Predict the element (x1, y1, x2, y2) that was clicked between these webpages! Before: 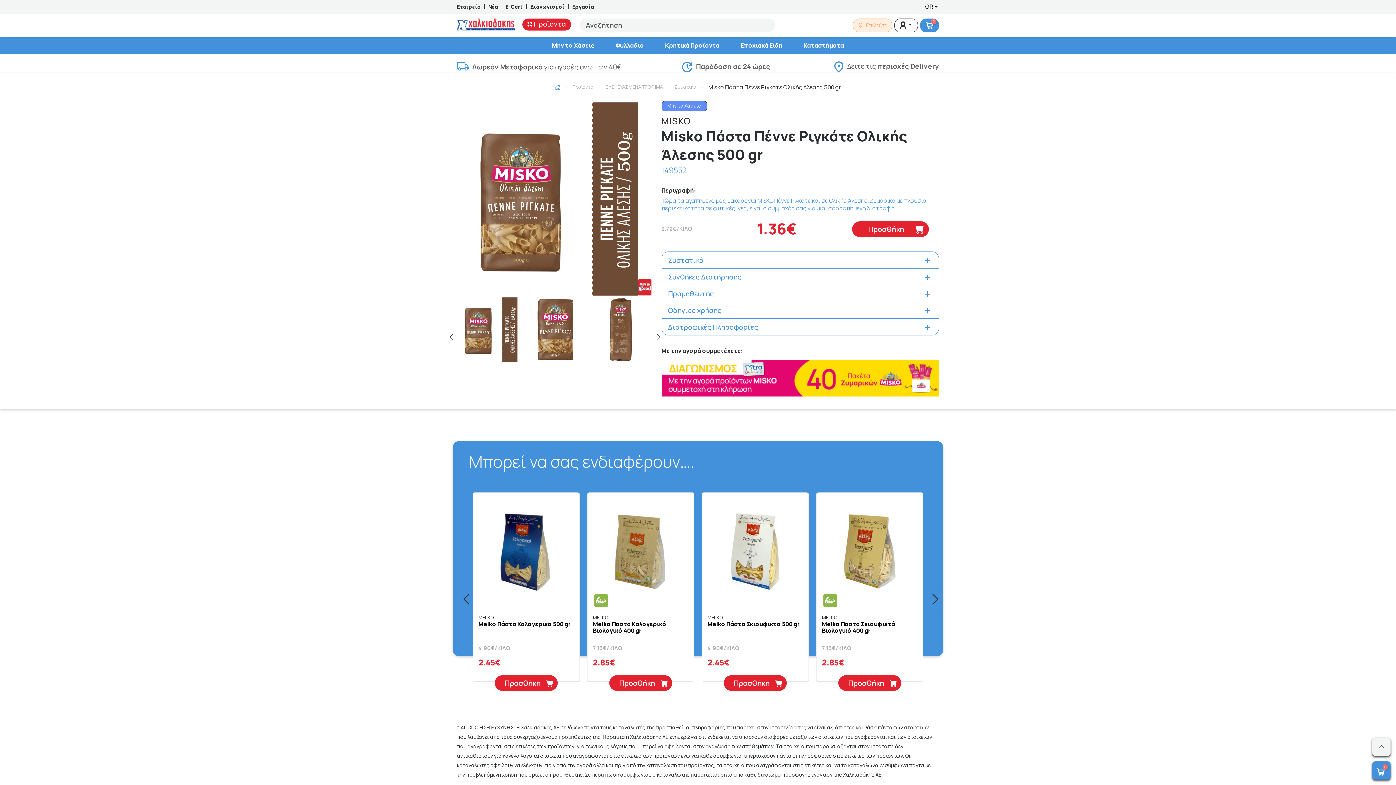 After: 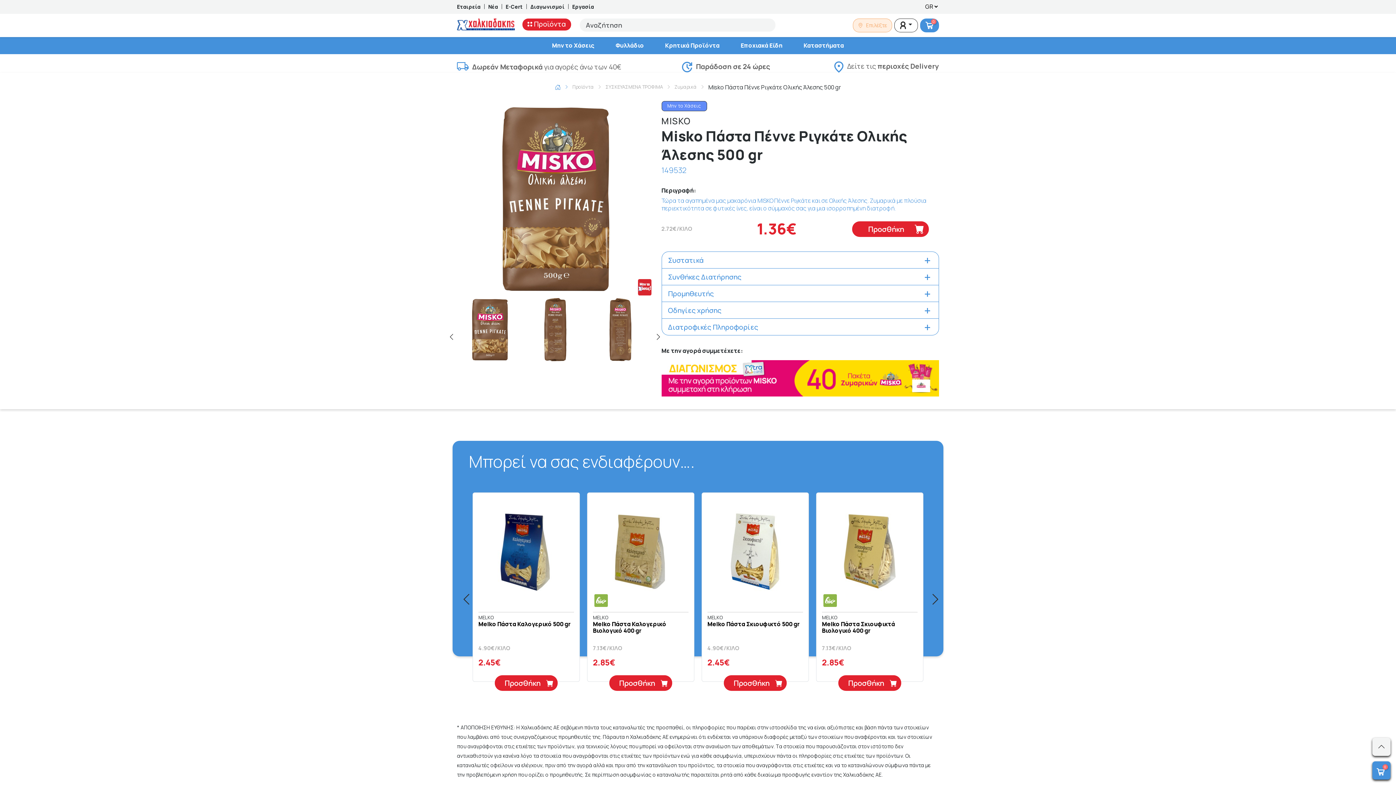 Action: label: Next bbox: (654, 195, 662, 202)